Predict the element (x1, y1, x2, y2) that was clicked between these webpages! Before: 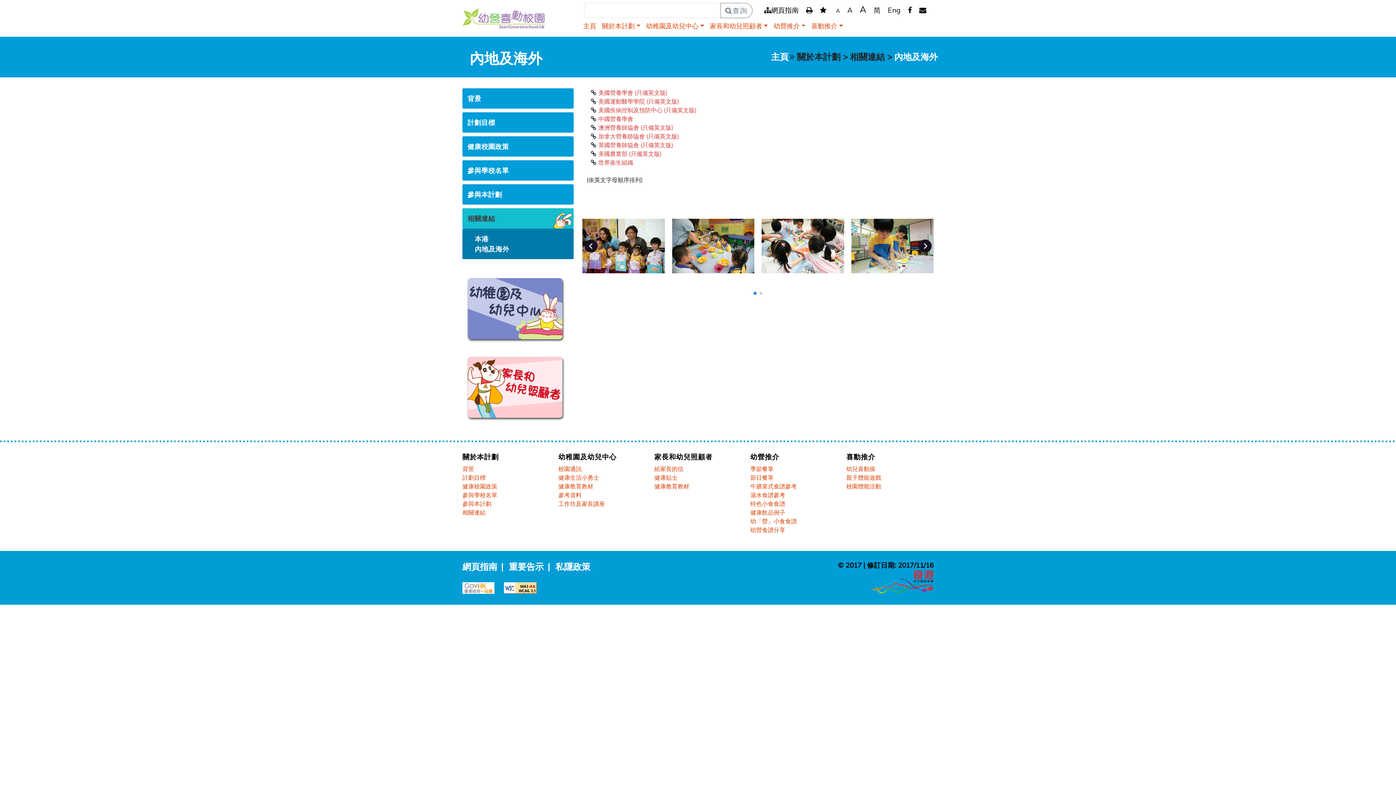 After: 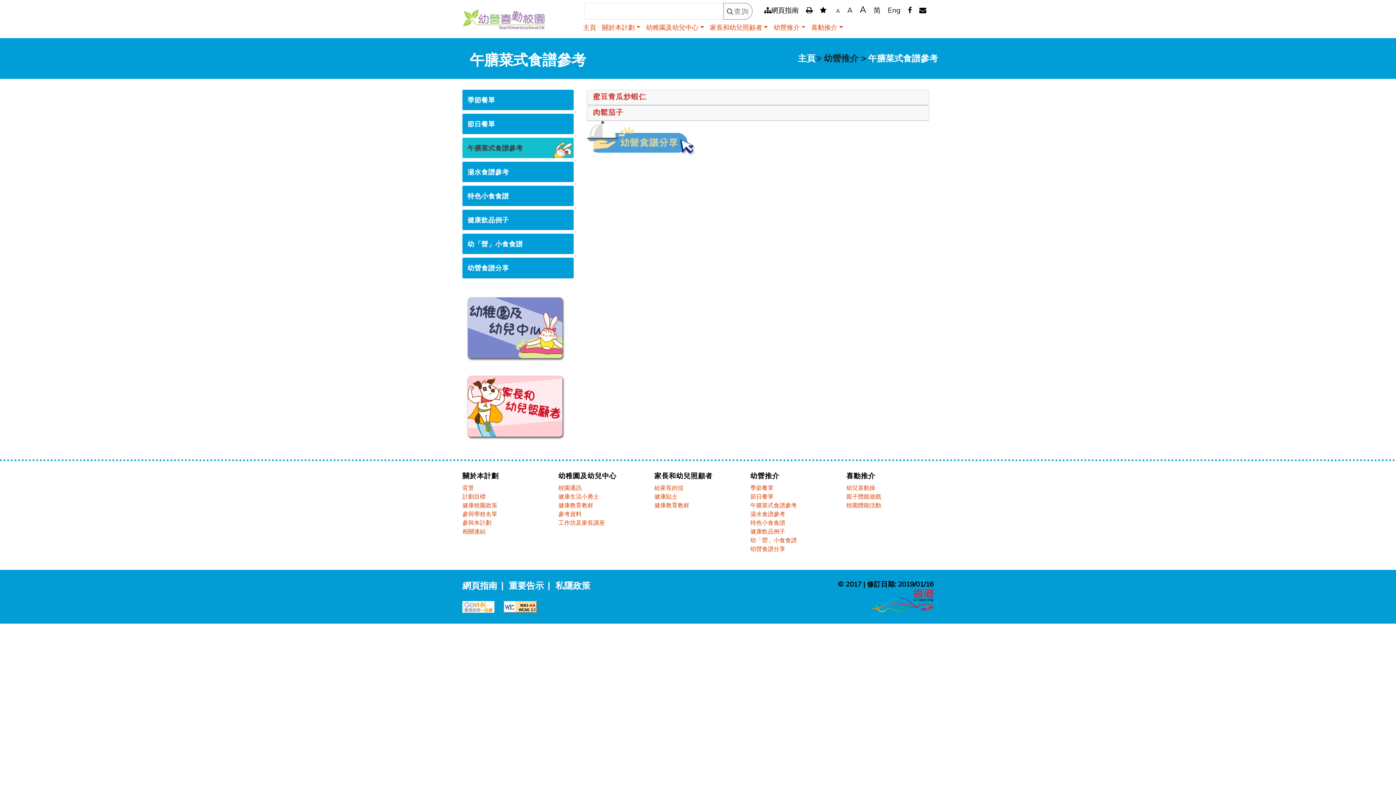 Action: bbox: (750, 483, 797, 490) label: 幼營推介 - 午膳菜式食譜參考